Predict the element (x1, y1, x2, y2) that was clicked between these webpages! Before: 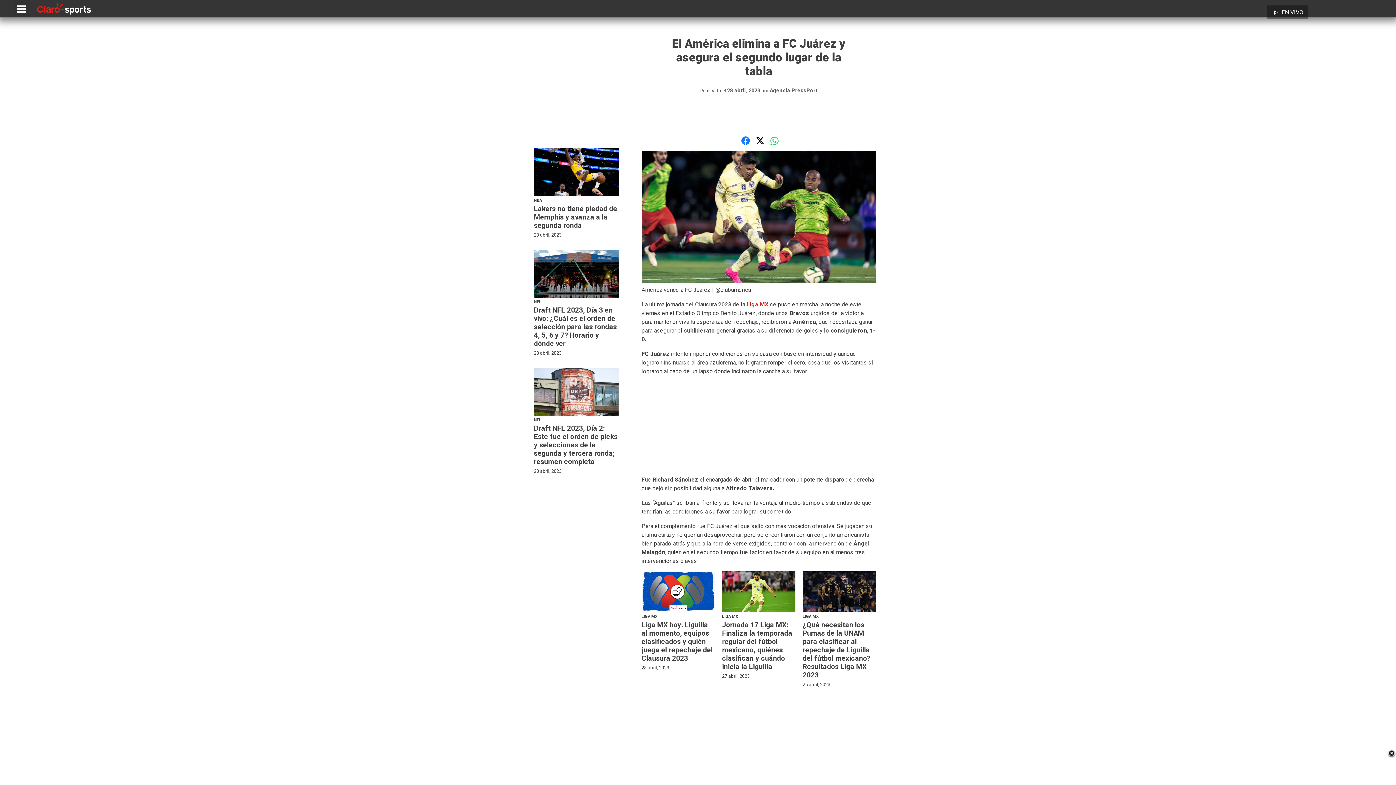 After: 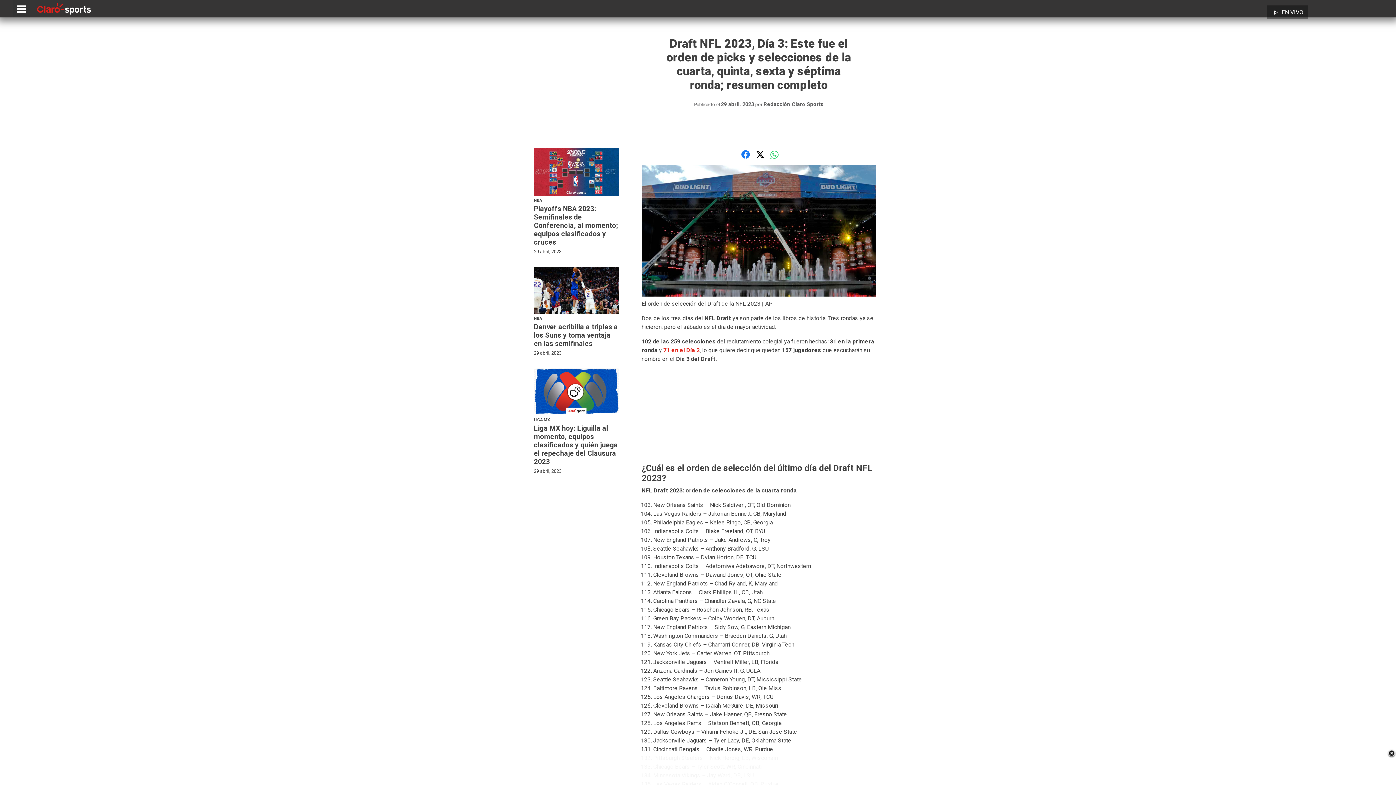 Action: label: NFL
Draft NFL 2023, Día 3 en vivo: ¿Cuál es el orden de selección para las rondas 4, 5, 6 y 7? Horario y dónde ver
28 abril, 2023 bbox: (534, 250, 619, 356)